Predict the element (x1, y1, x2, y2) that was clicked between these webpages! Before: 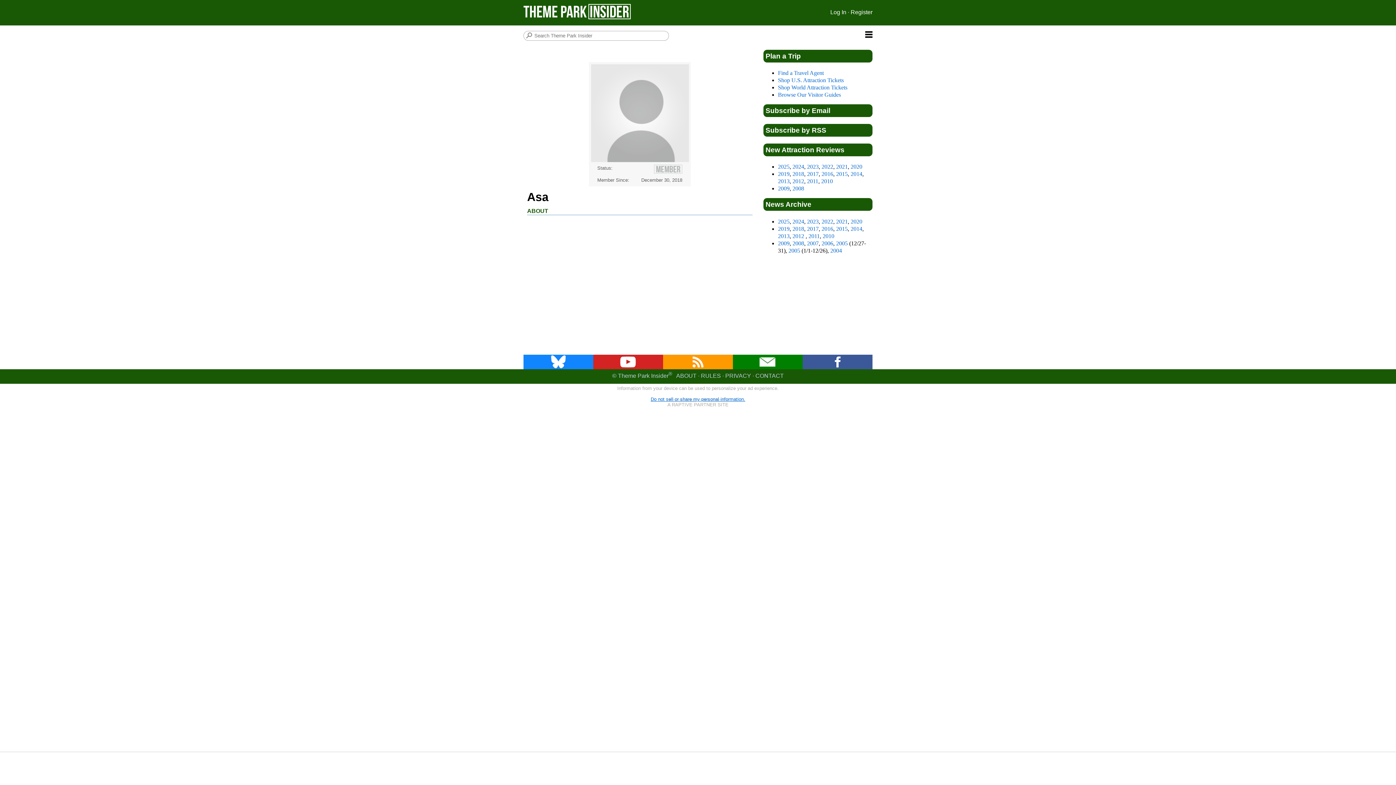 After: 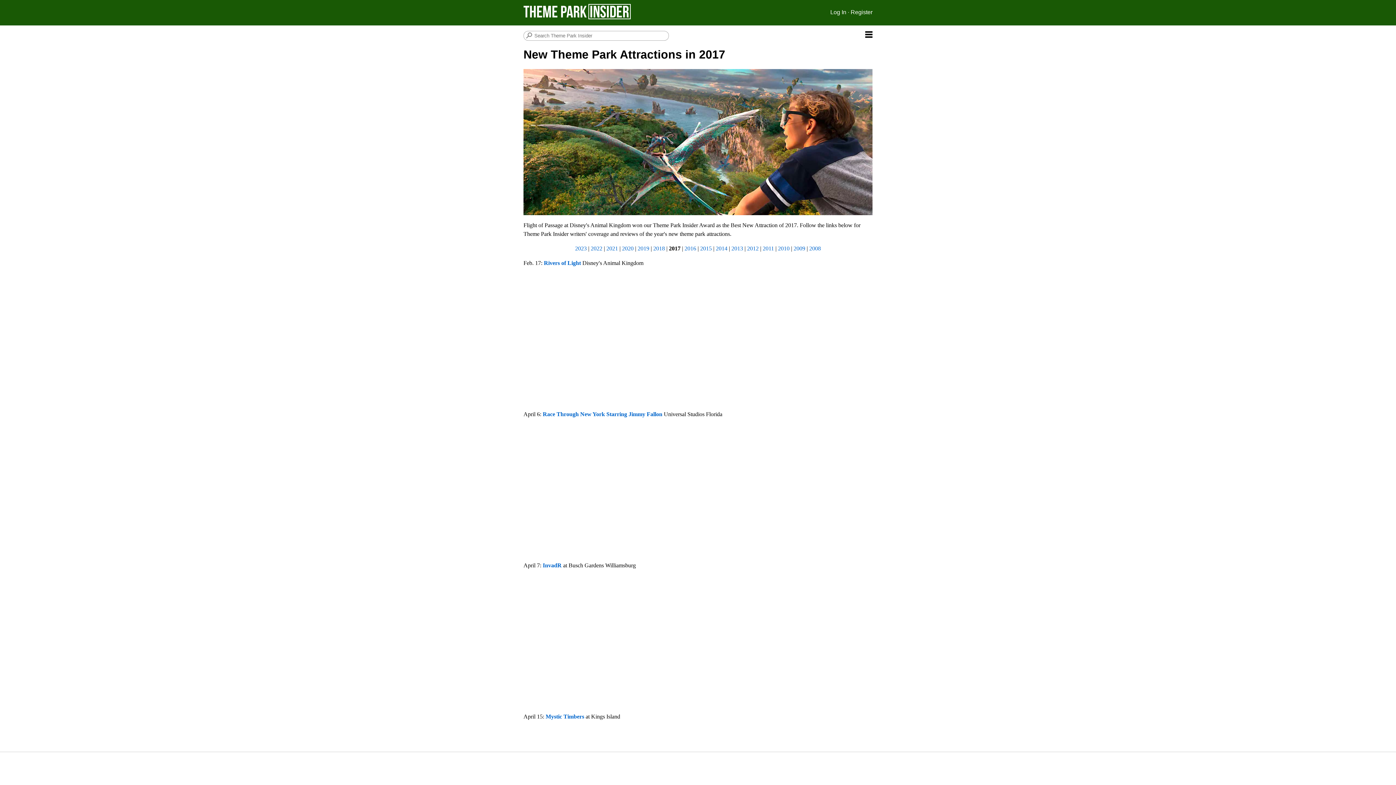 Action: label: 2017 bbox: (807, 171, 818, 177)